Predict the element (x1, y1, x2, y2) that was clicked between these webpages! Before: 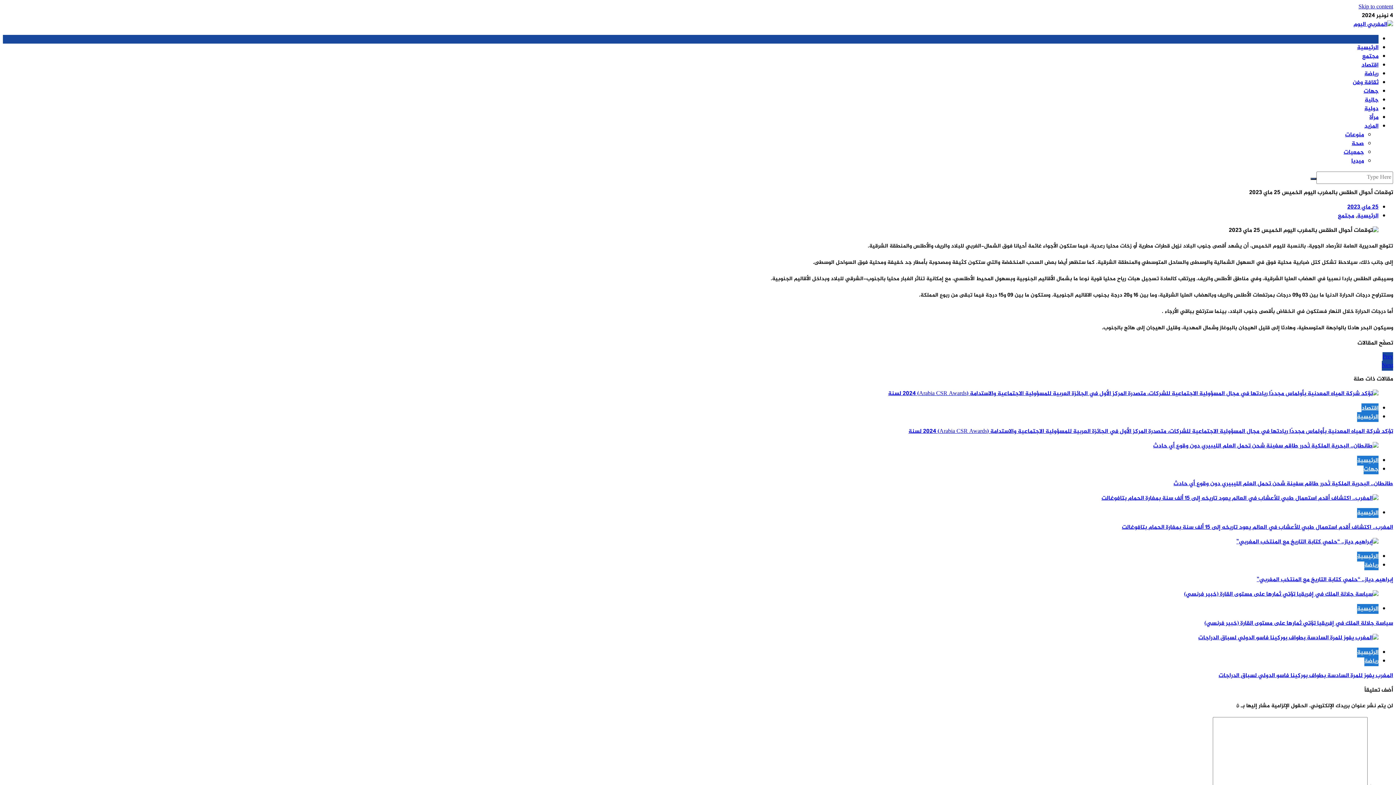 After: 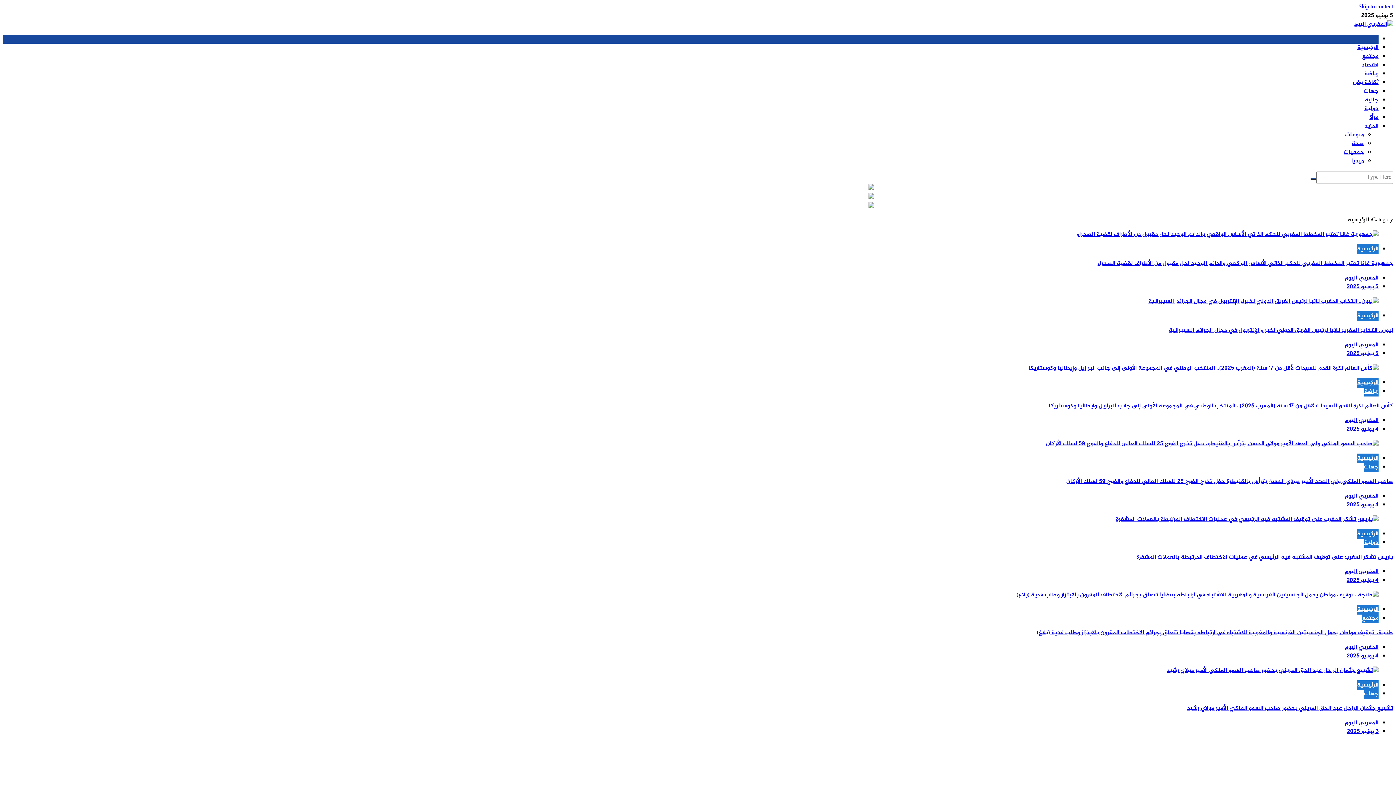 Action: bbox: (1357, 211, 1378, 221) label: الرئيسية